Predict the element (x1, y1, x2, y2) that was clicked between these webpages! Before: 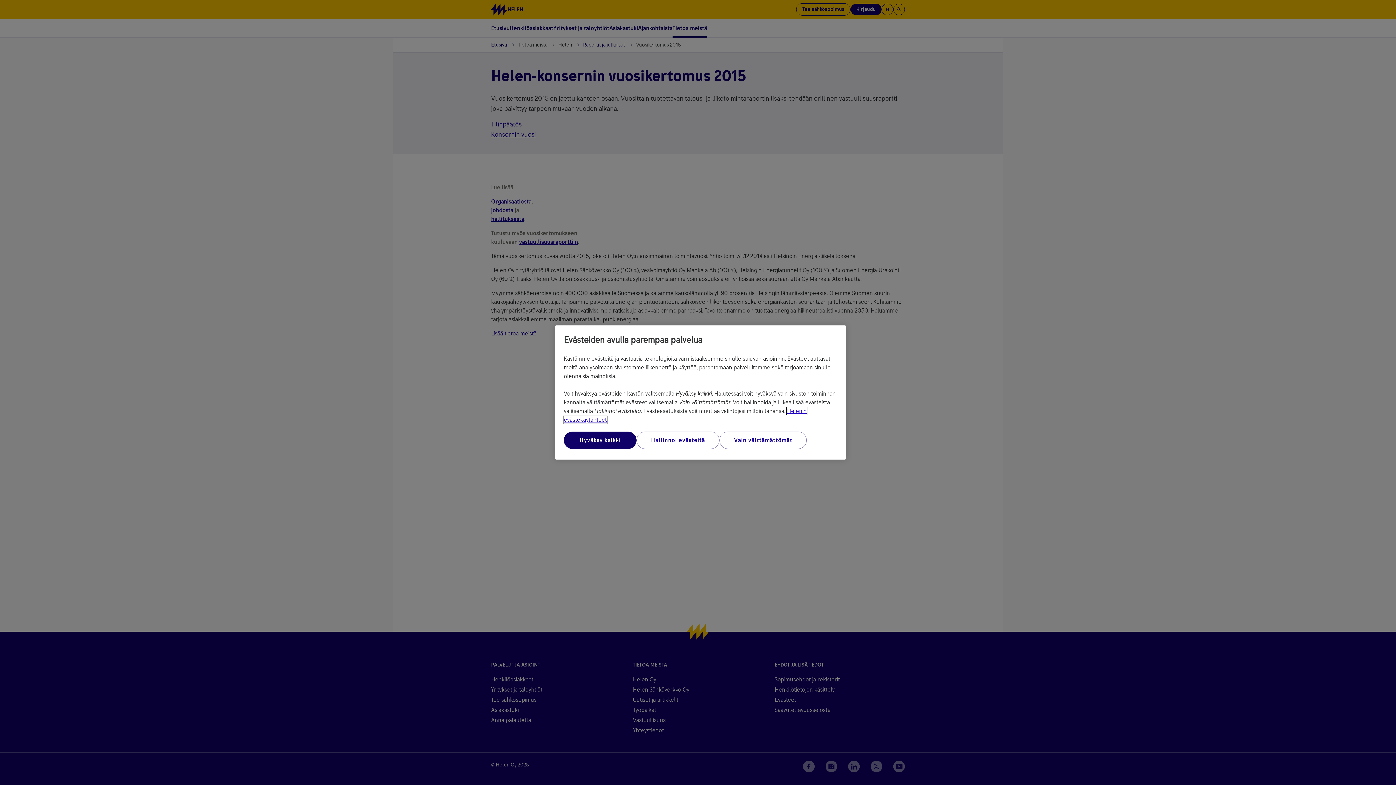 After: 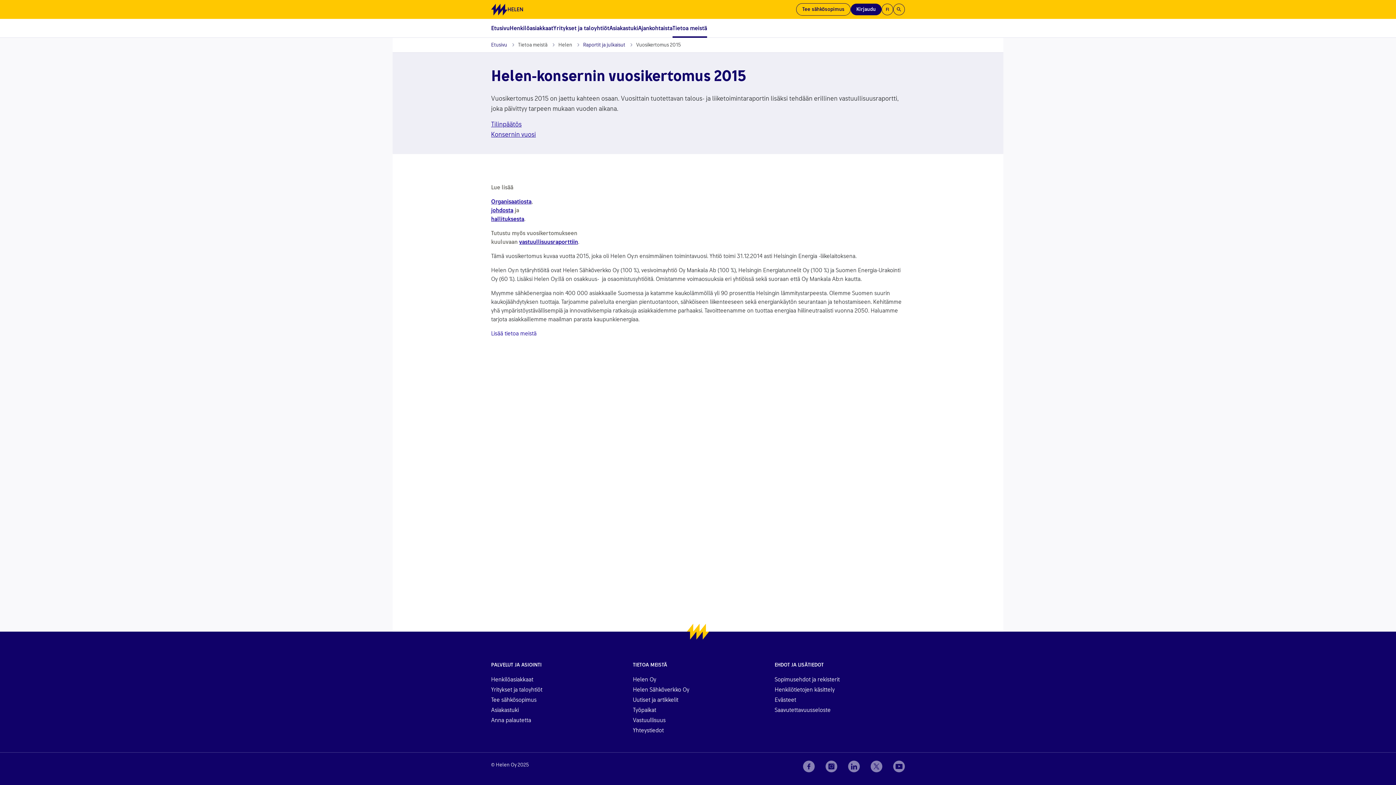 Action: label: Vain välttämättömät bbox: (719, 431, 807, 449)